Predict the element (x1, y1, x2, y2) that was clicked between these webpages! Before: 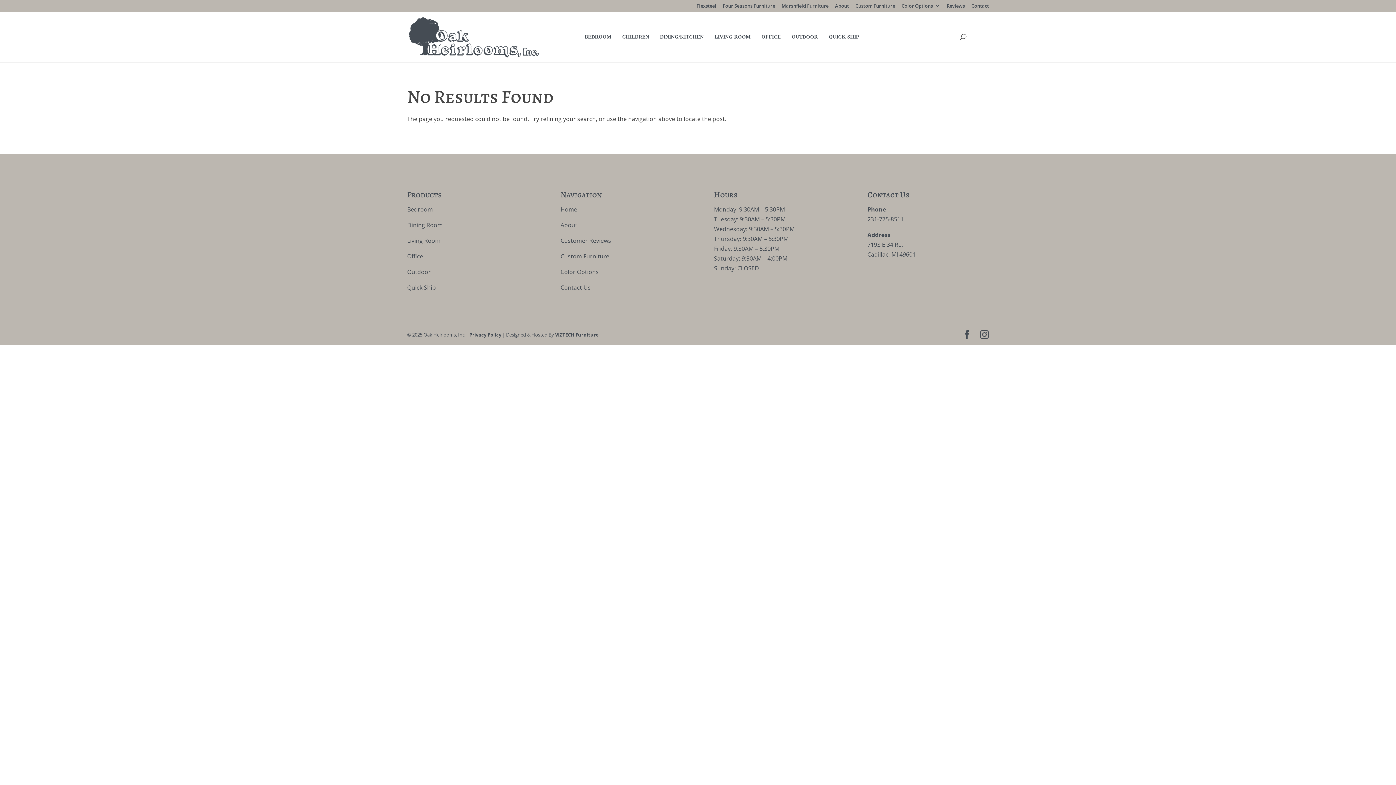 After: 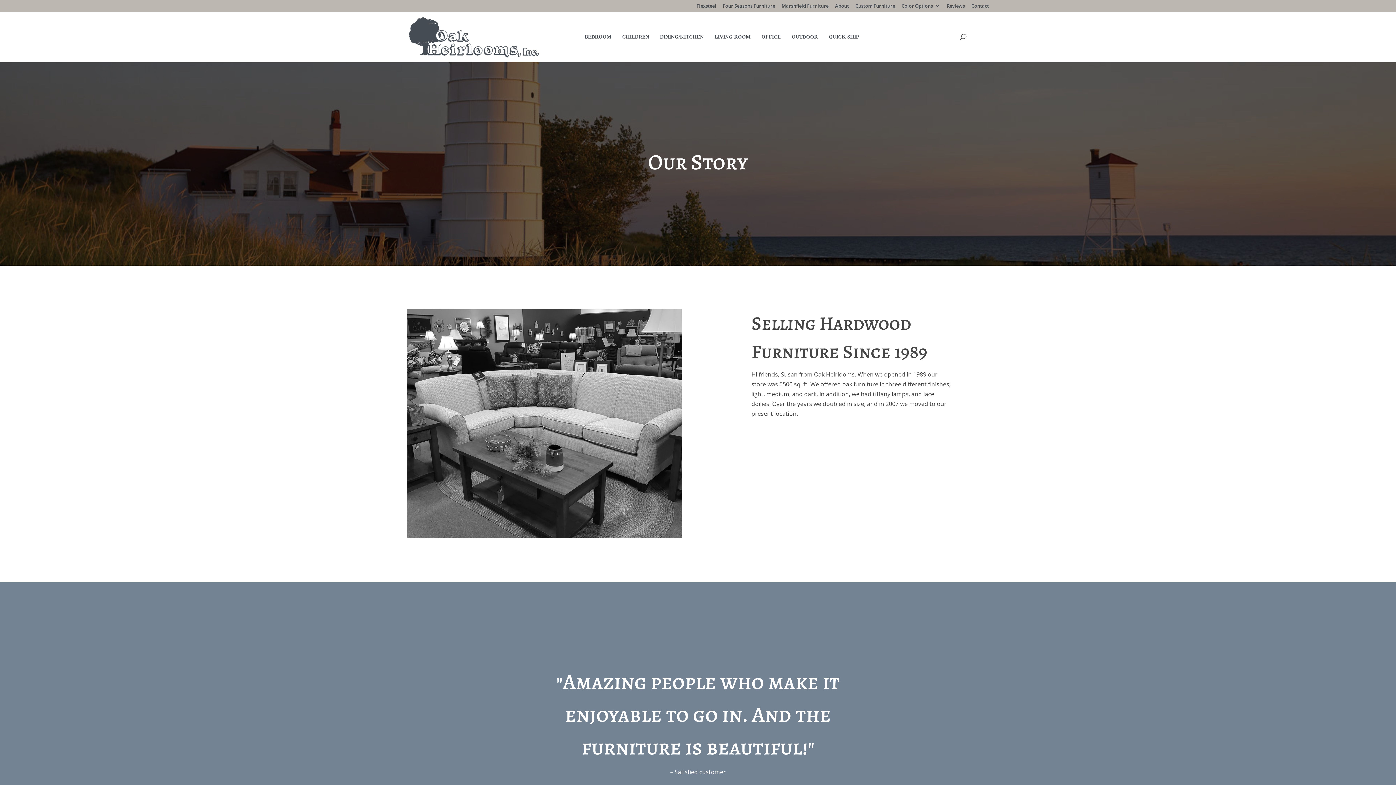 Action: label: About bbox: (835, 3, 849, 11)